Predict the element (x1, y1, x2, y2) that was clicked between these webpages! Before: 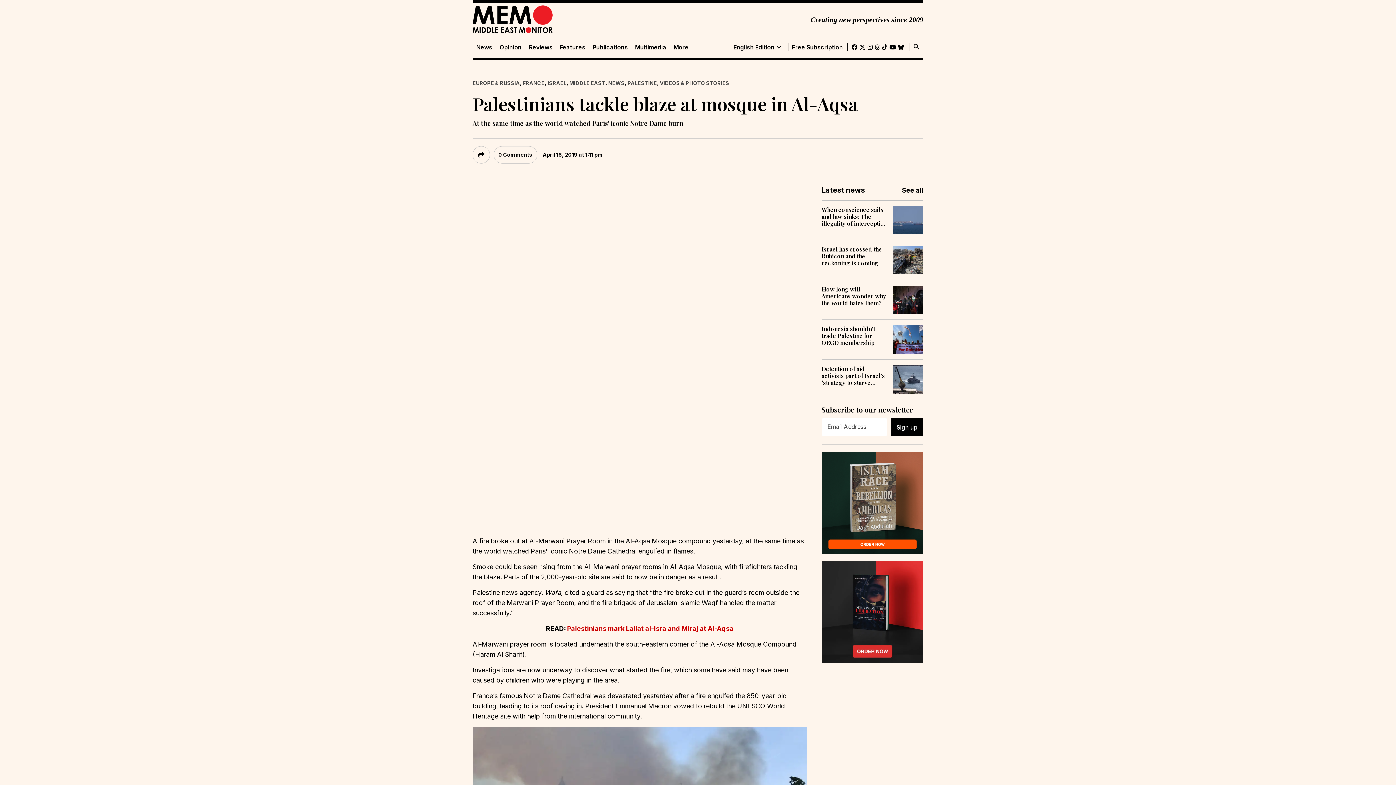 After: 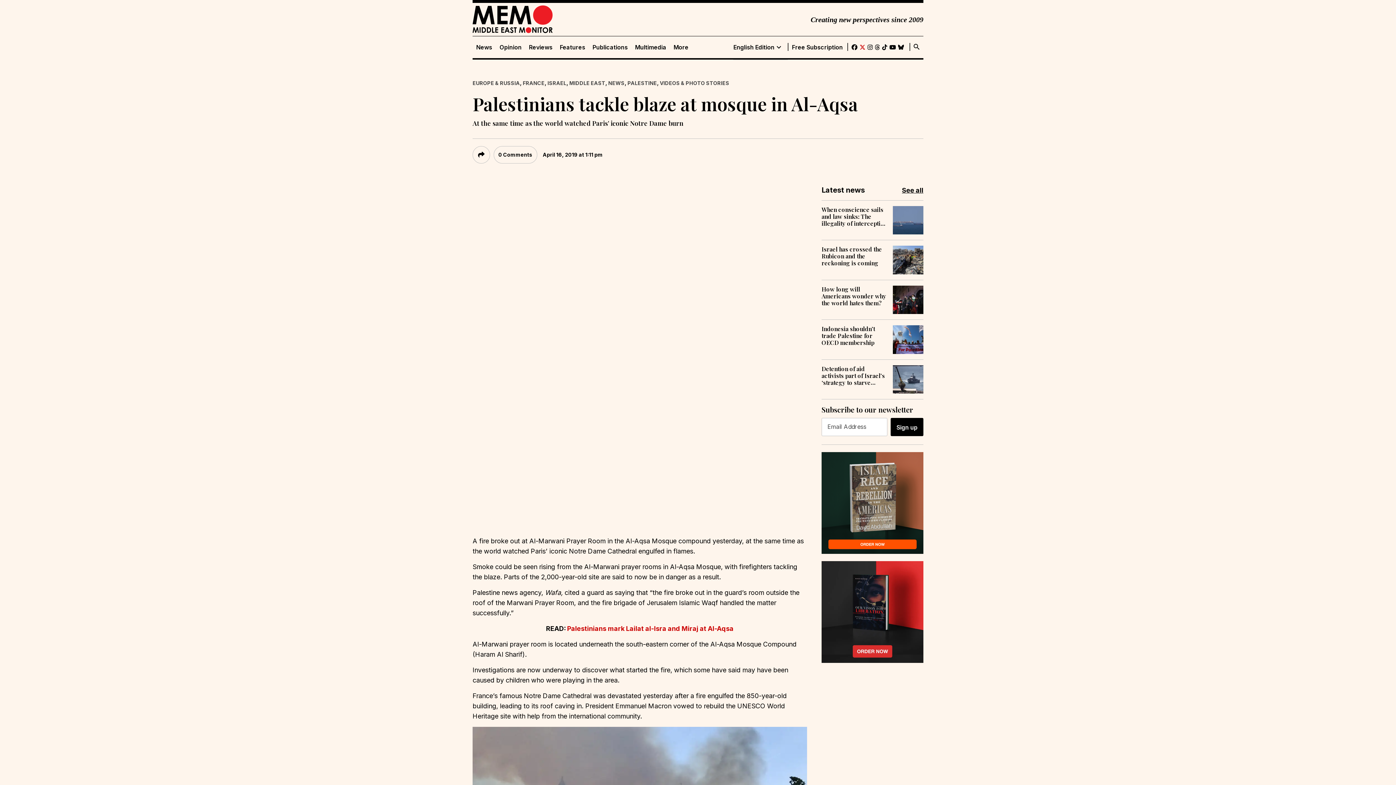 Action: bbox: (859, 42, 865, 52)